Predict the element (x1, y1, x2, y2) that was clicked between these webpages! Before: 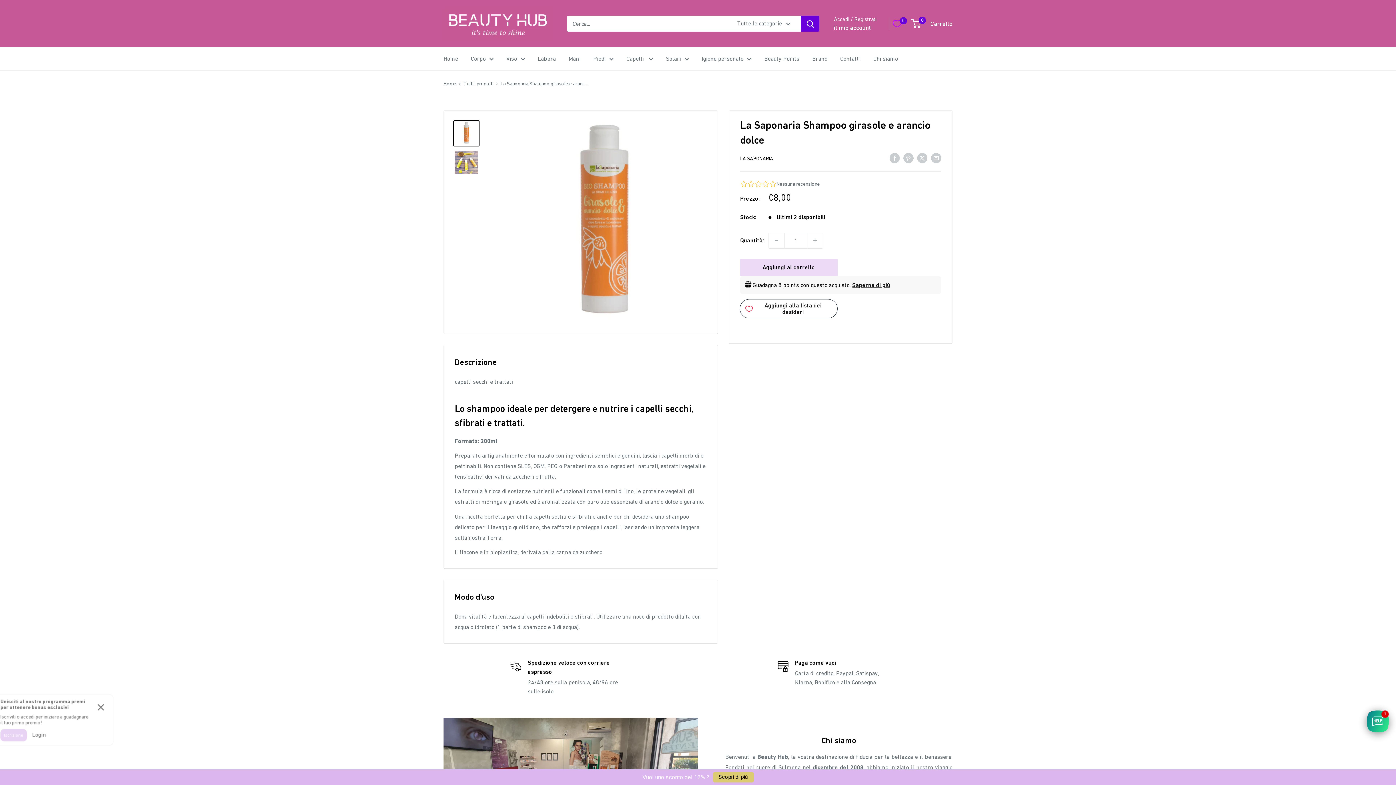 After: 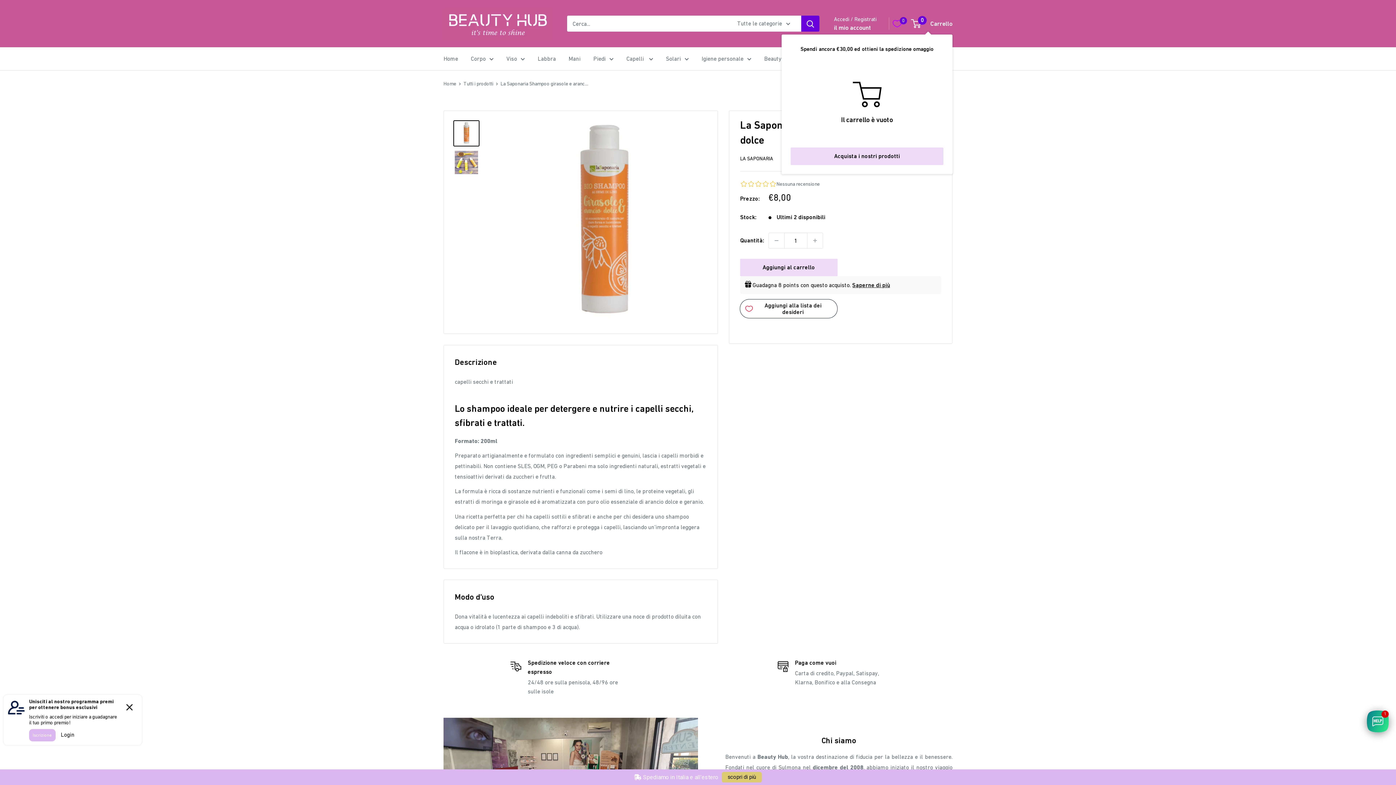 Action: bbox: (912, 18, 952, 29) label: 0
 Carrello